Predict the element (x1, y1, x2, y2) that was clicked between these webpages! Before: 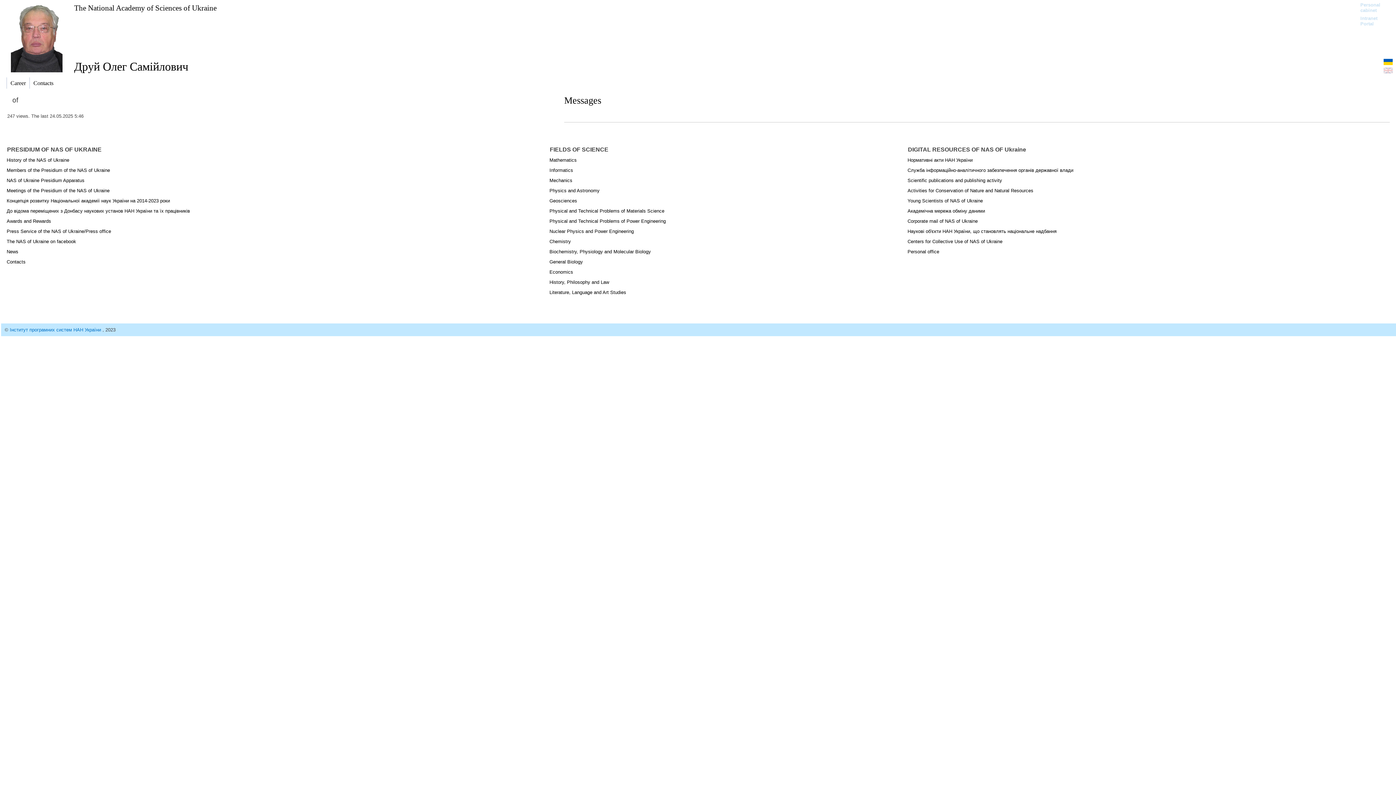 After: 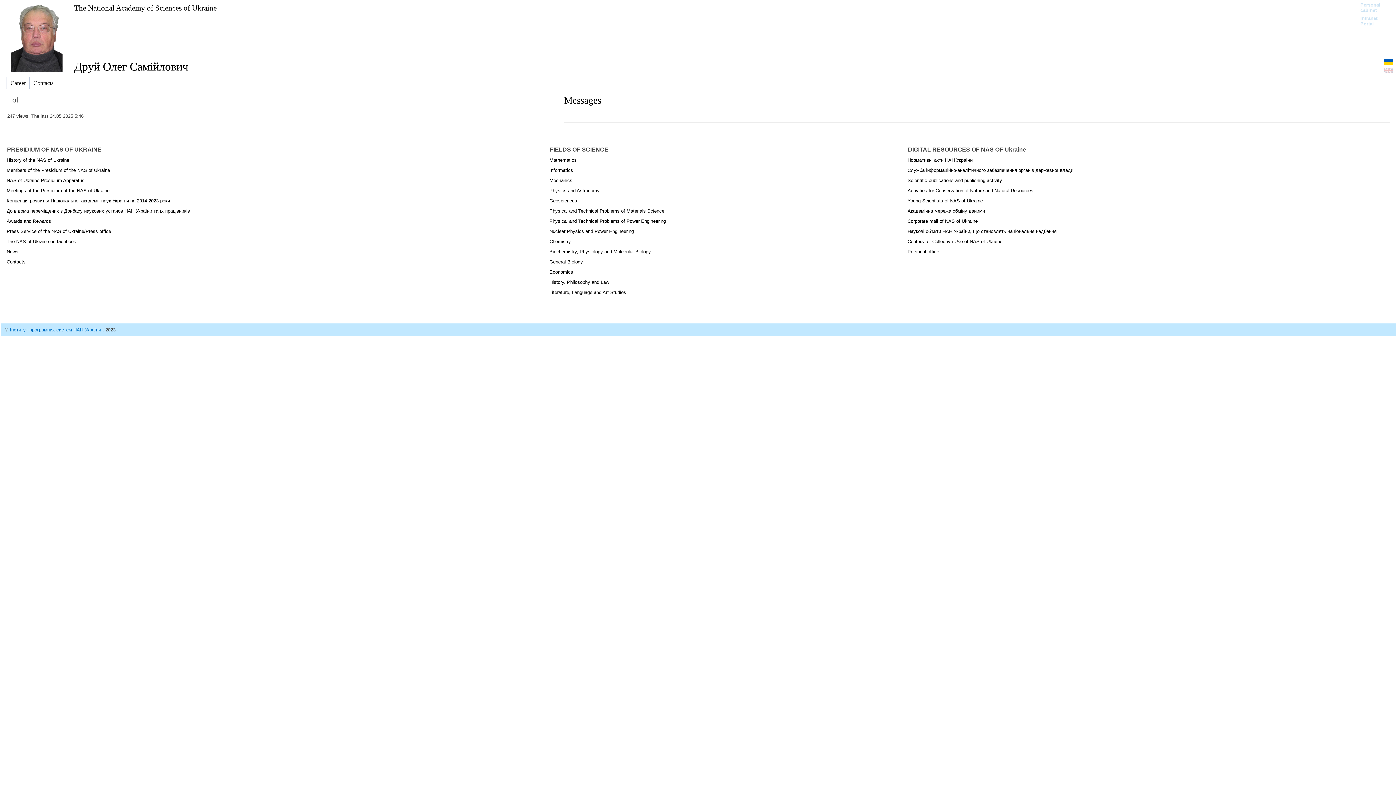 Action: label: Концепція розвитку Національної академії наук України на 2014-2023 роки bbox: (6, 198, 170, 203)